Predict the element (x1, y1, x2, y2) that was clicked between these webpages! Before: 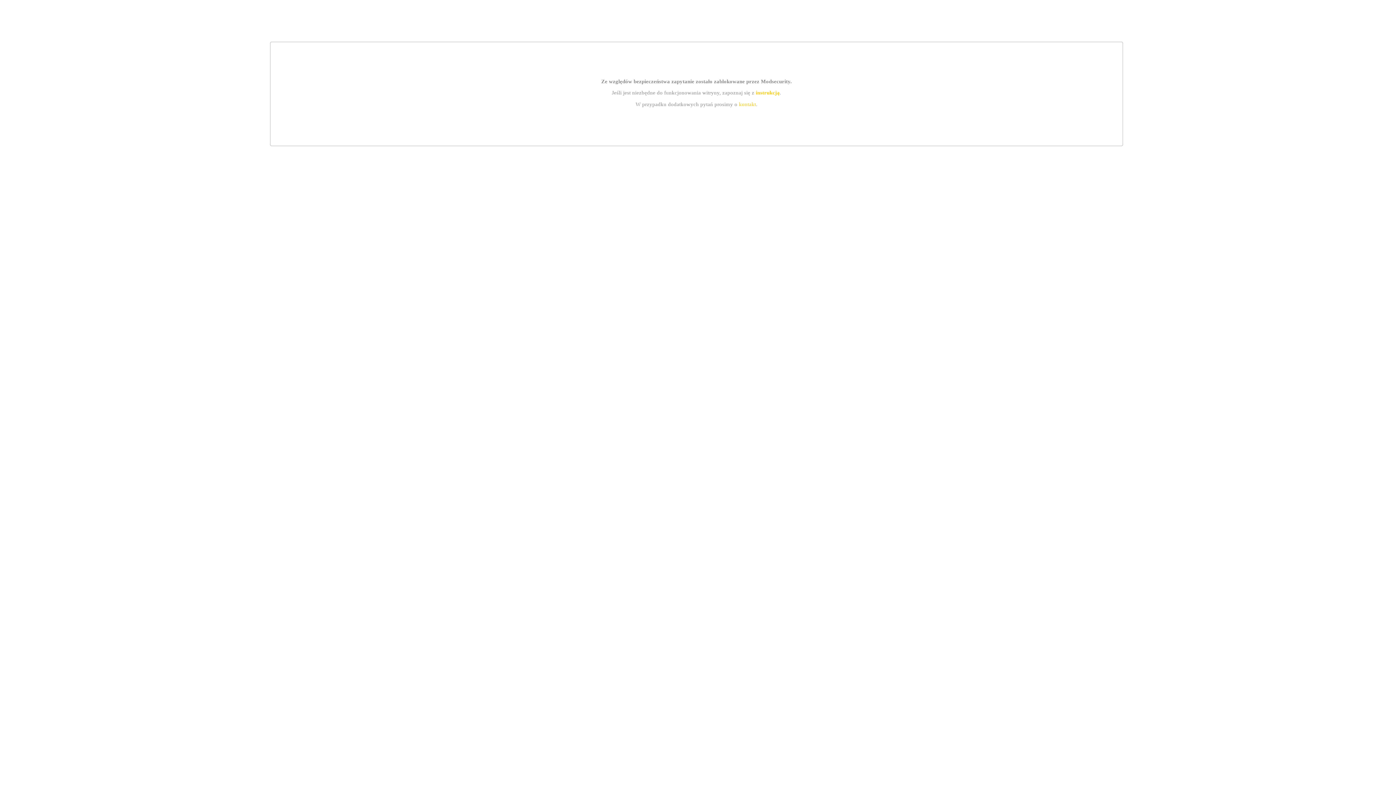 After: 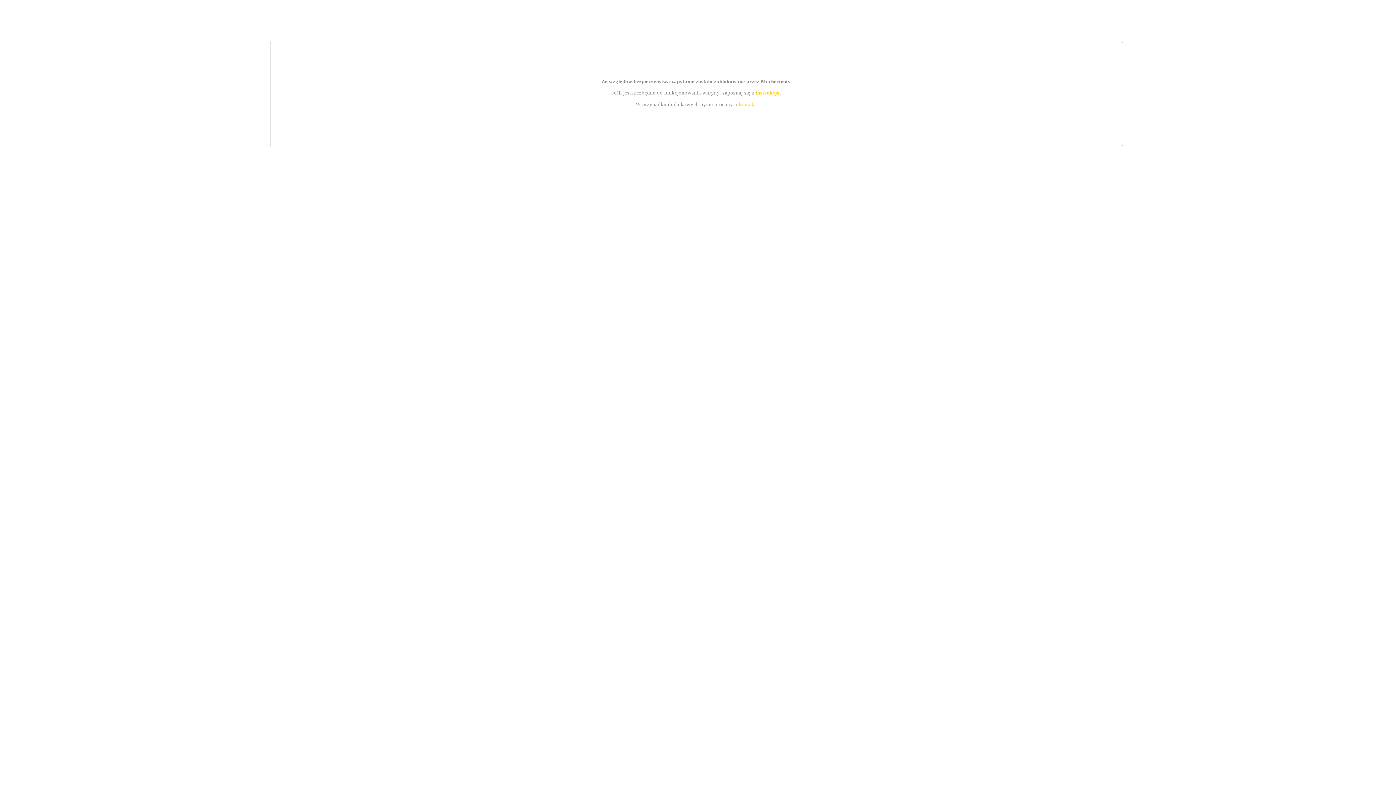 Action: bbox: (739, 101, 756, 107) label: kontakt